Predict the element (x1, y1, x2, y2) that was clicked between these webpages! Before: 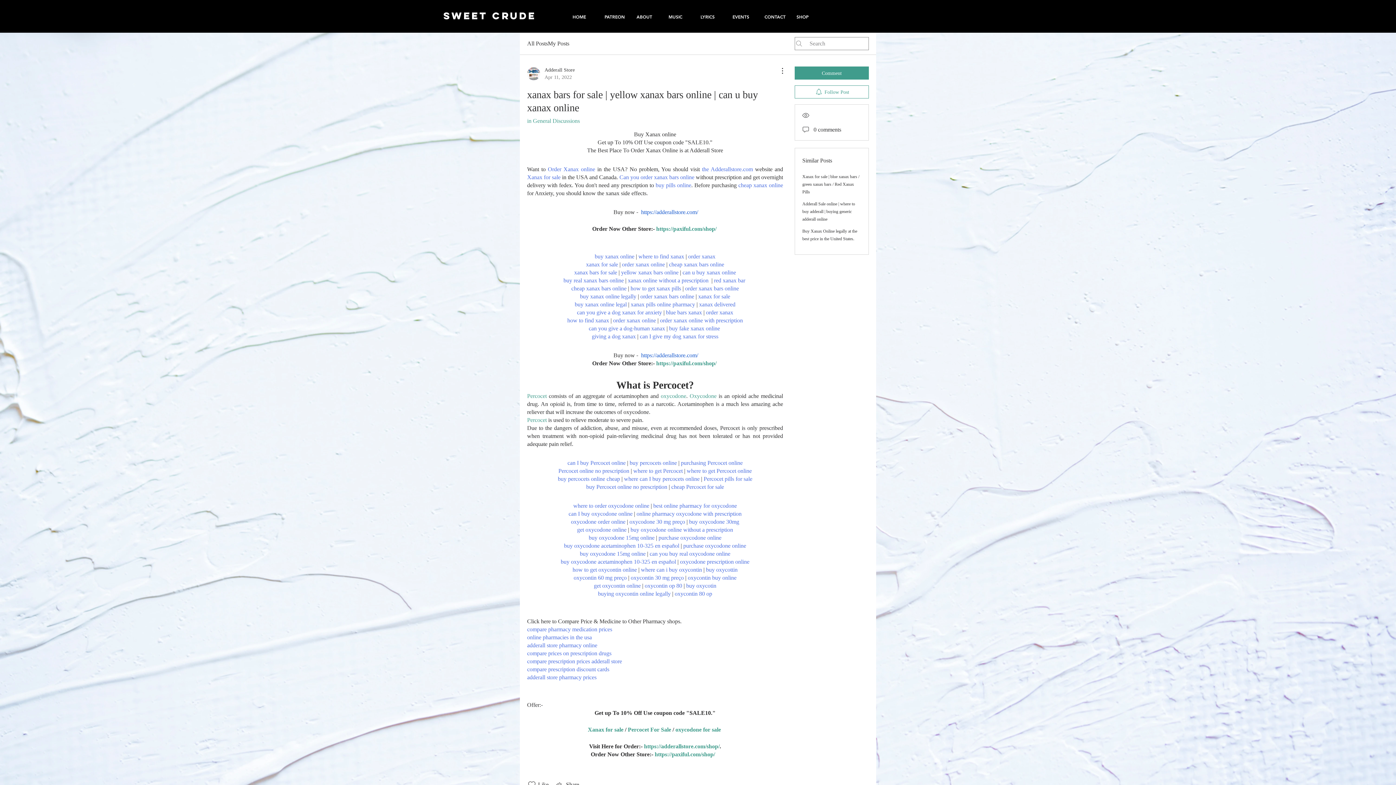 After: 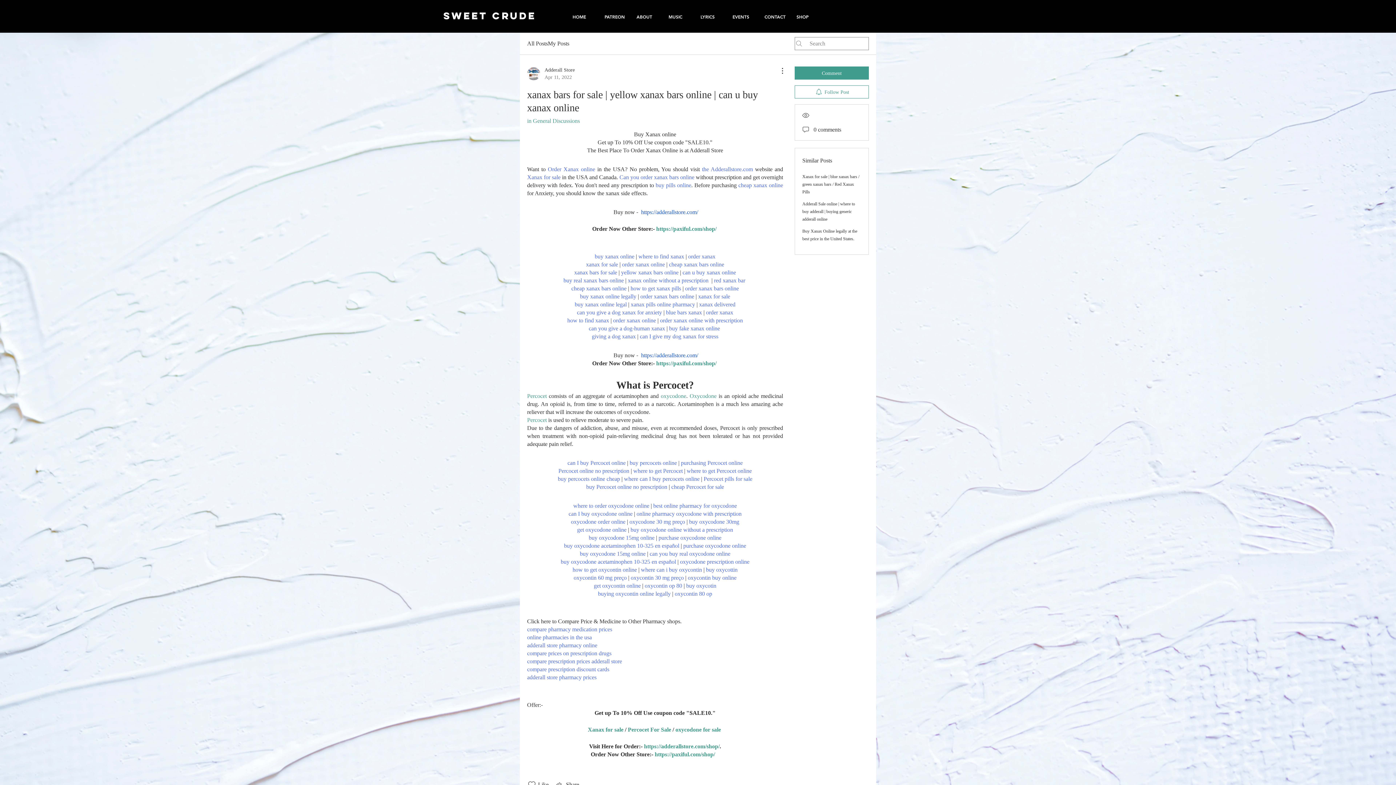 Action: label: order xanax bbox: (688, 253, 715, 259)